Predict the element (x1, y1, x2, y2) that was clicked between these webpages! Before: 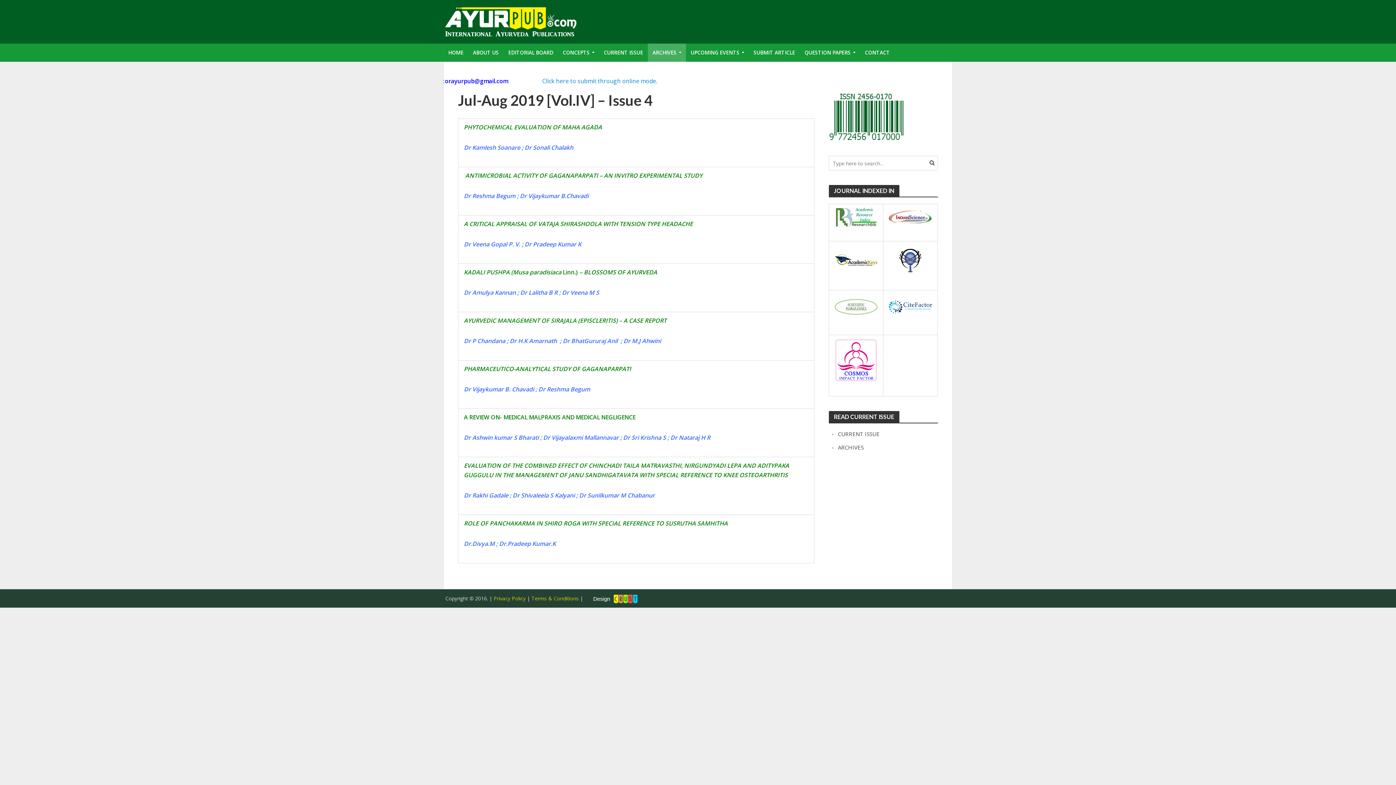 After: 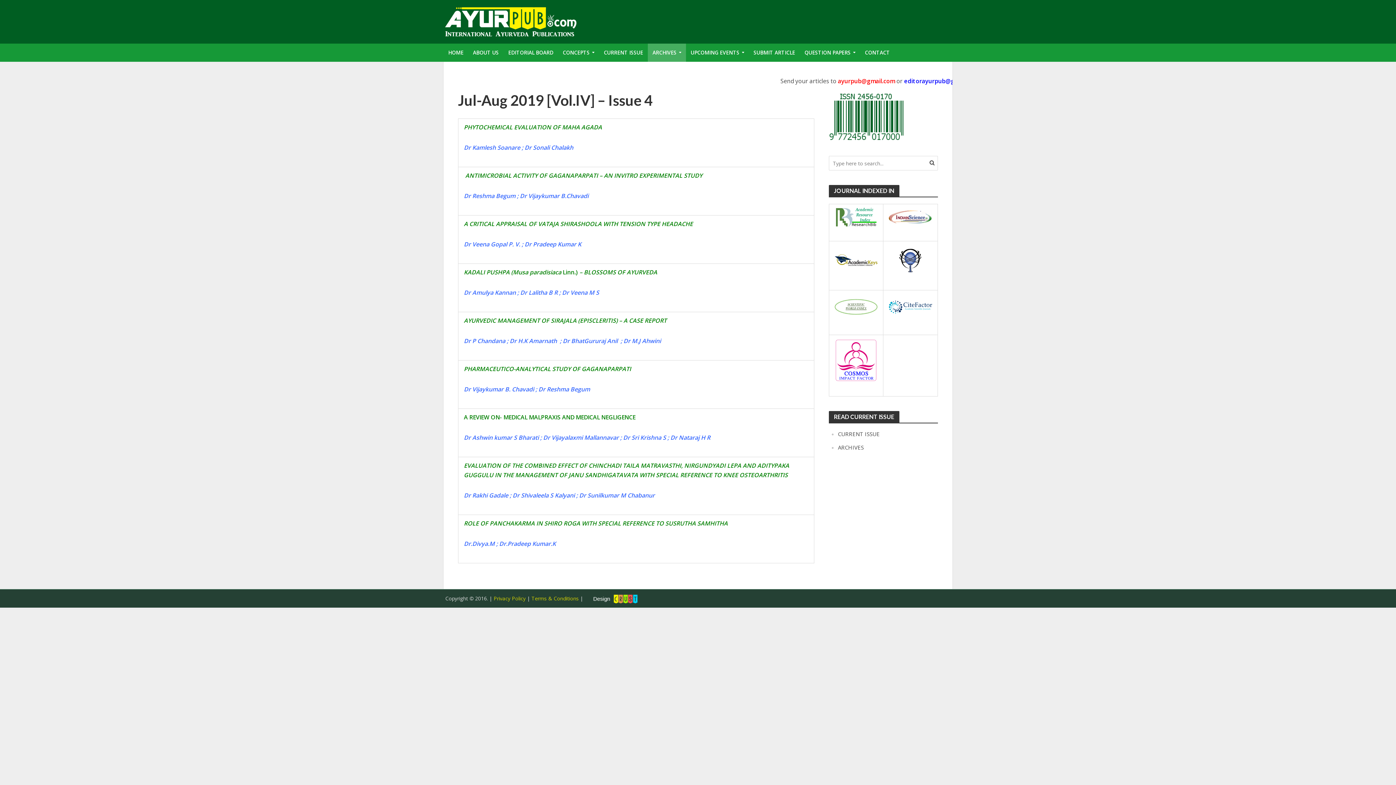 Action: bbox: (834, 208, 877, 226)